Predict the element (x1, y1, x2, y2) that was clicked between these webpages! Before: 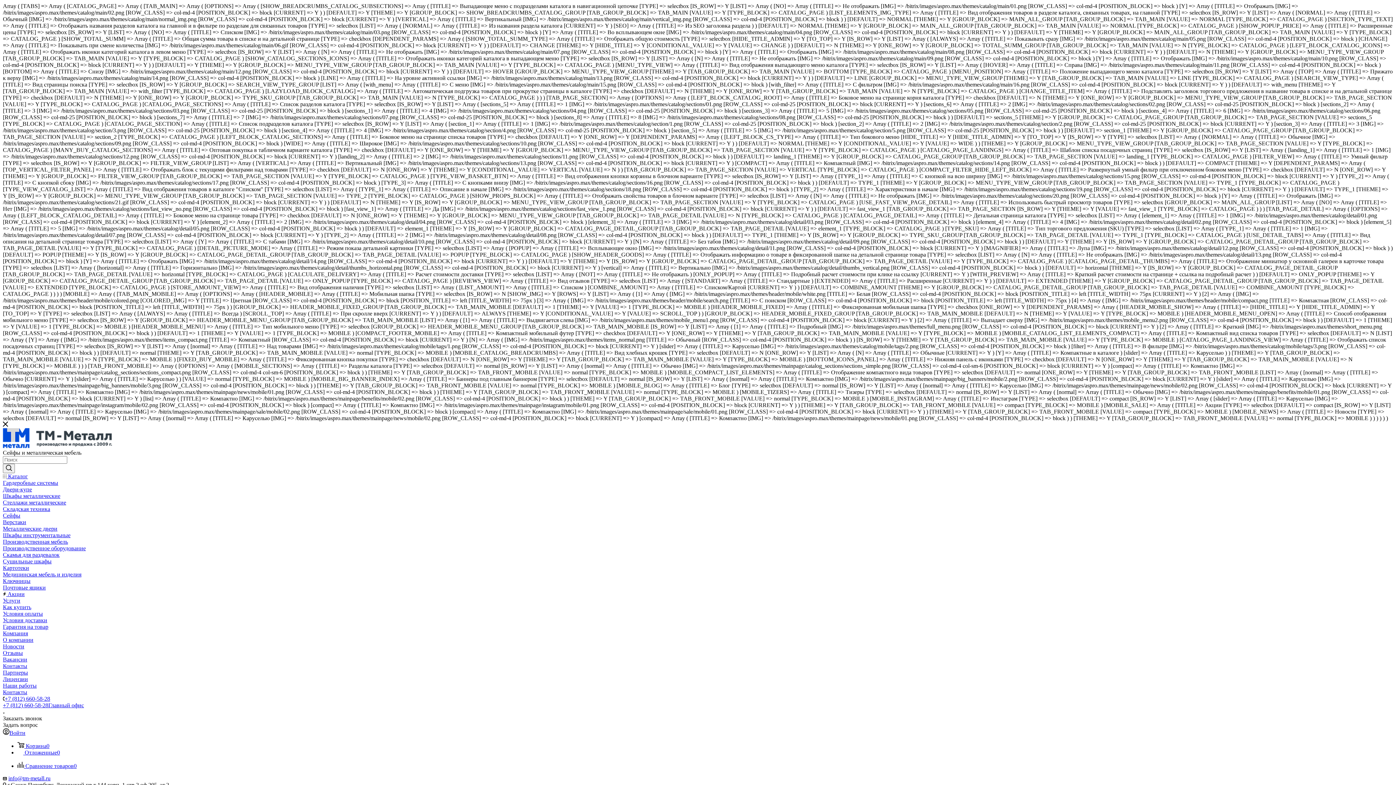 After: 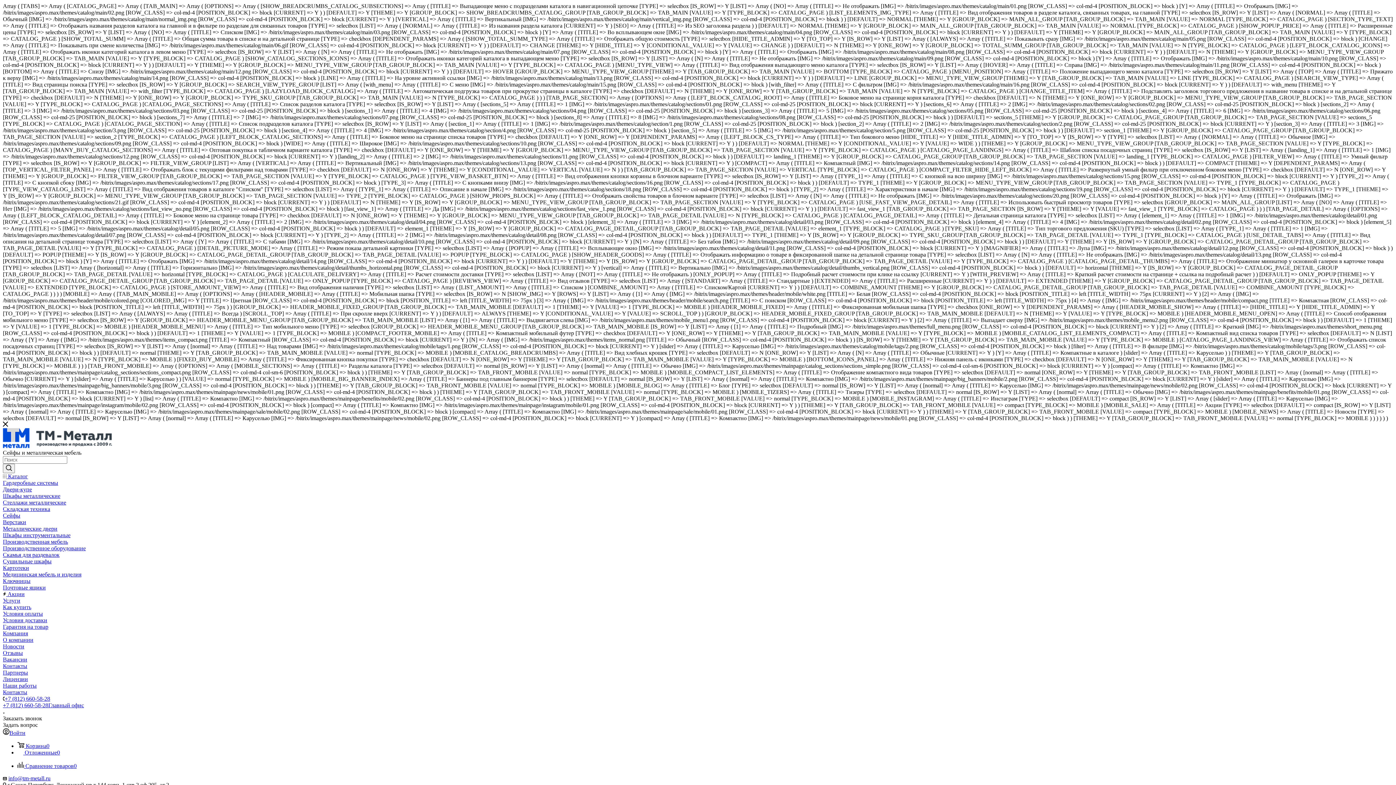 Action: label: Металлические двери bbox: (2, 525, 57, 532)